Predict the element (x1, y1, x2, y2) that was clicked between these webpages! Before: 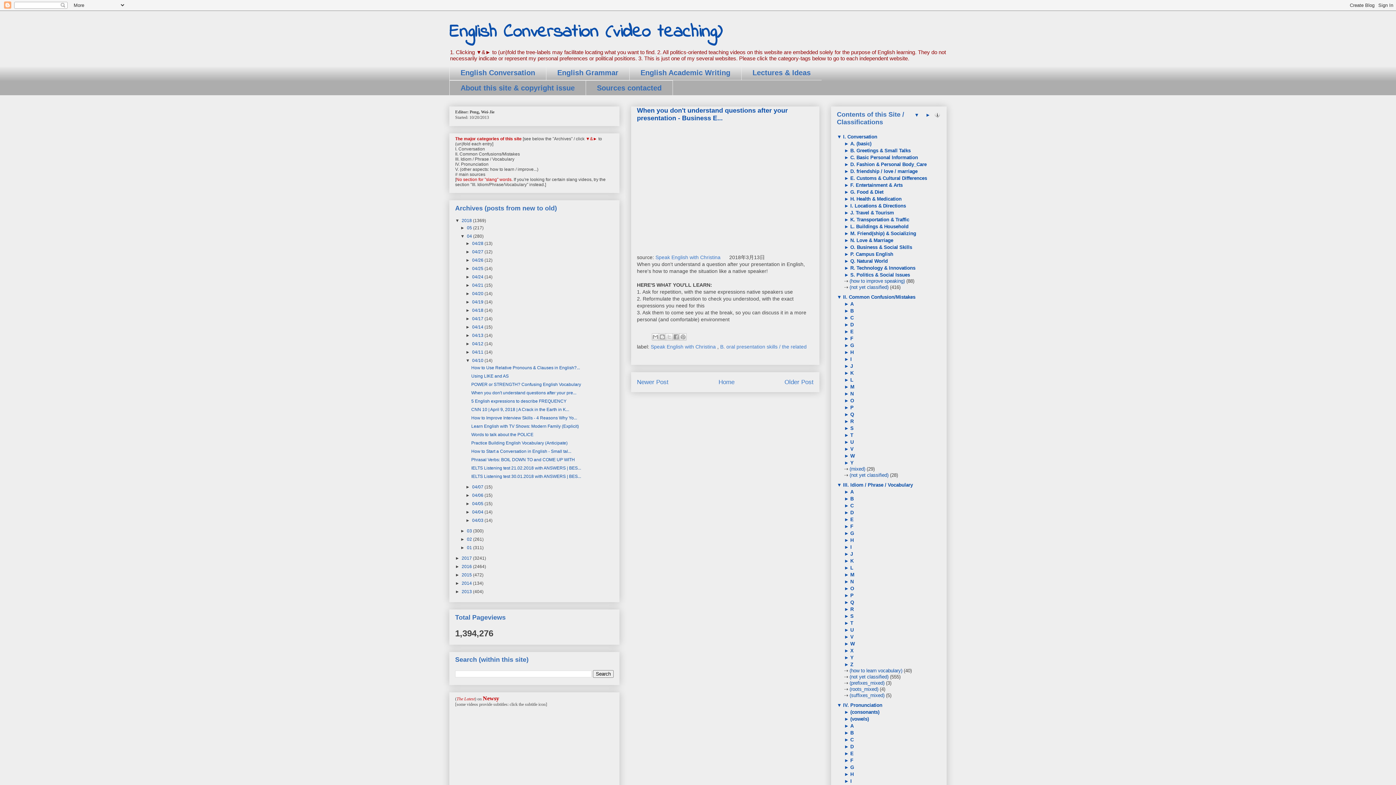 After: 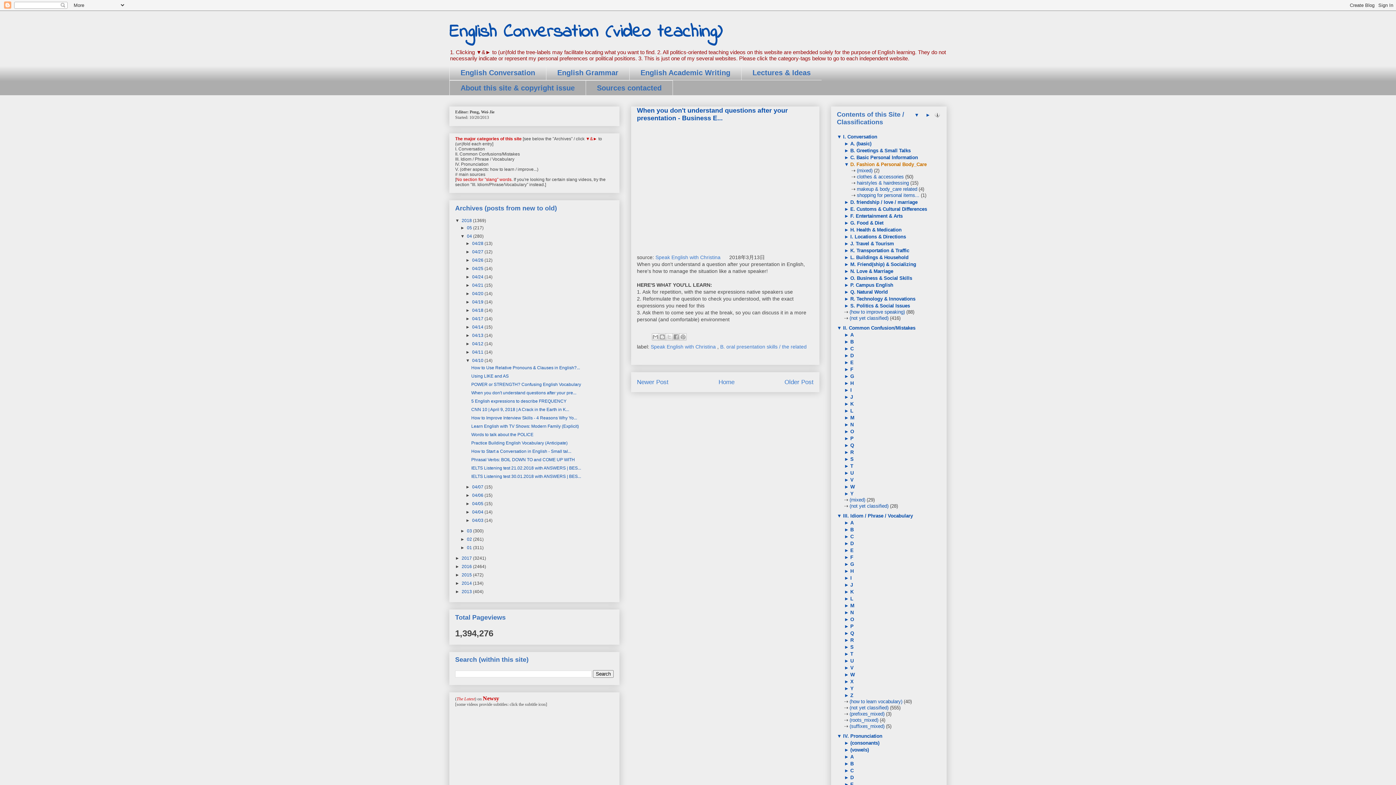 Action: label:  D. Fashion & Personal Body_Care bbox: (849, 161, 926, 167)